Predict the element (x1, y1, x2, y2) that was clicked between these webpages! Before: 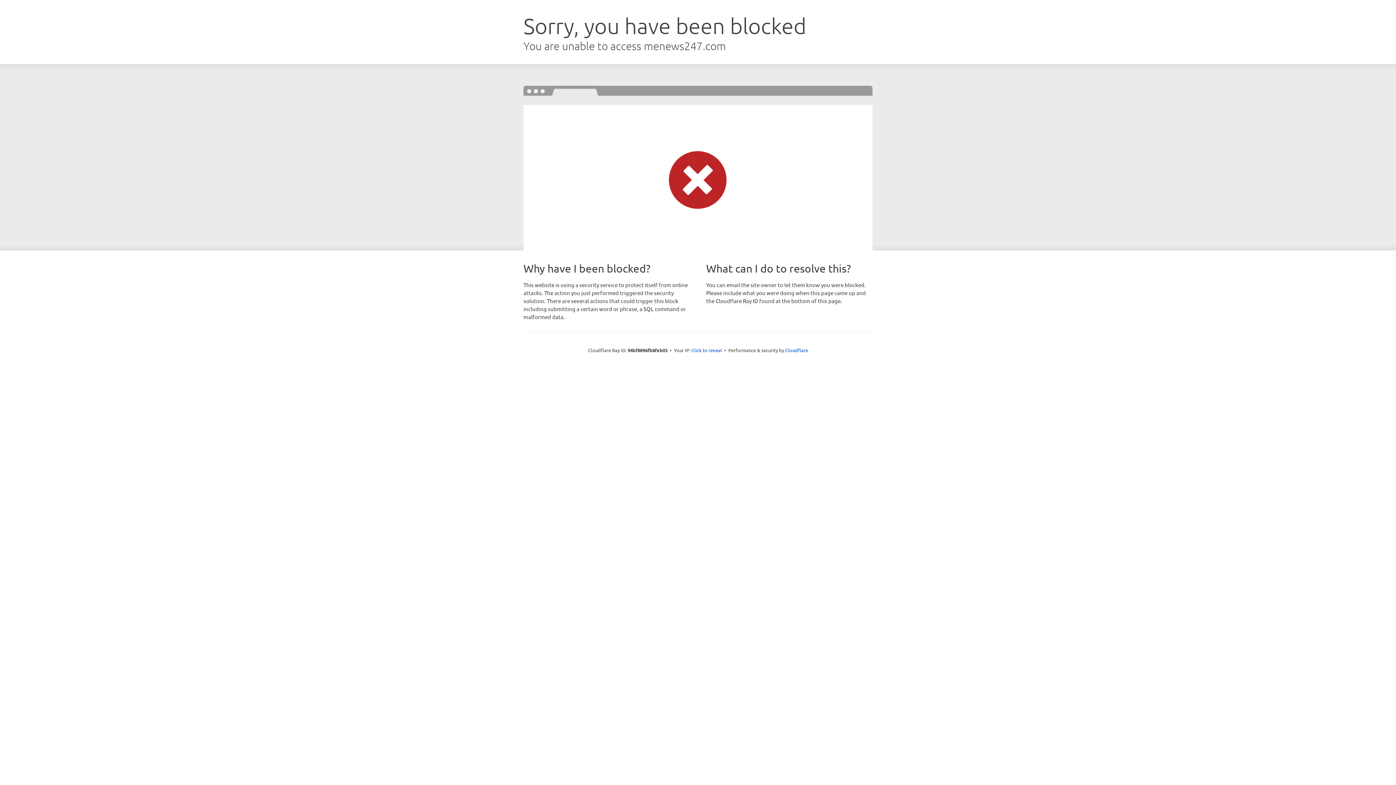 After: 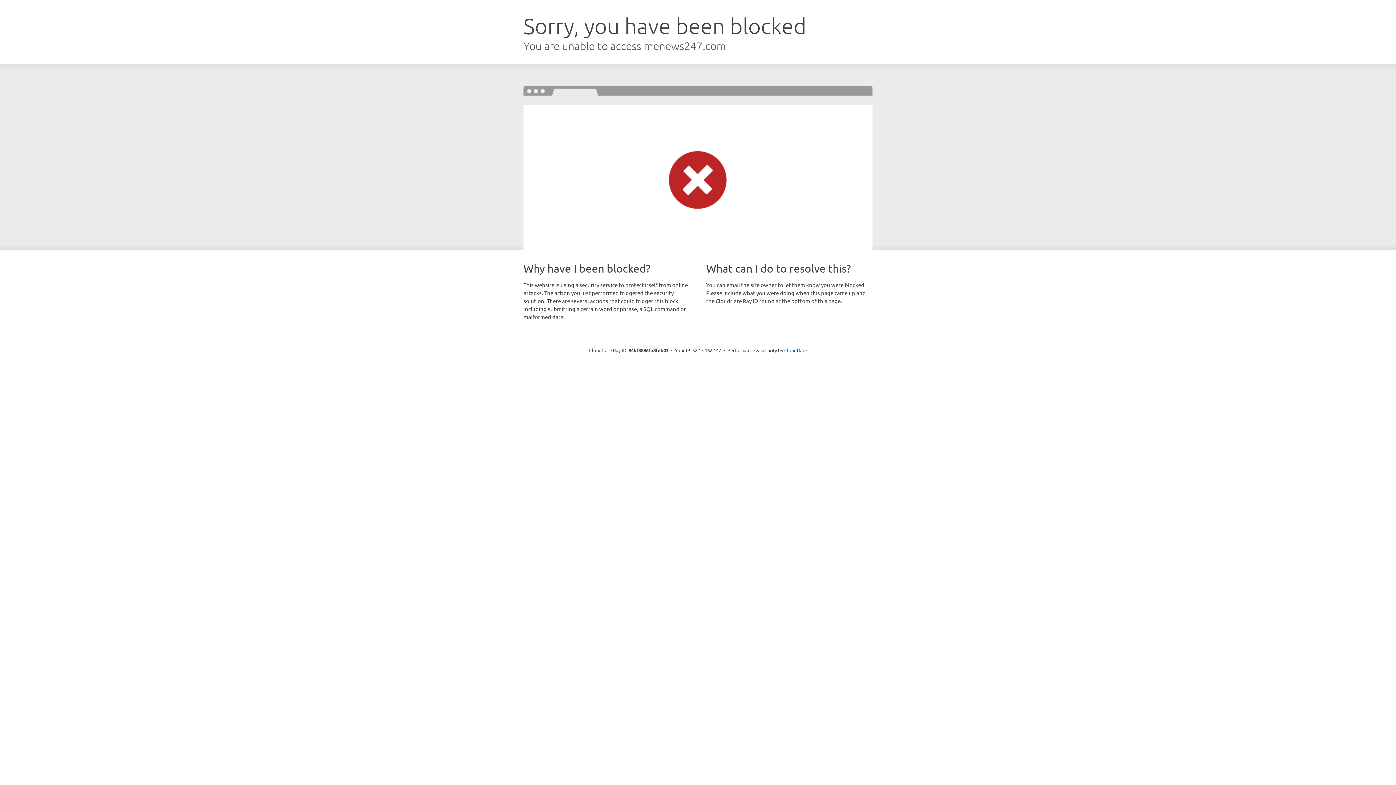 Action: label: Click to reveal bbox: (691, 346, 722, 353)